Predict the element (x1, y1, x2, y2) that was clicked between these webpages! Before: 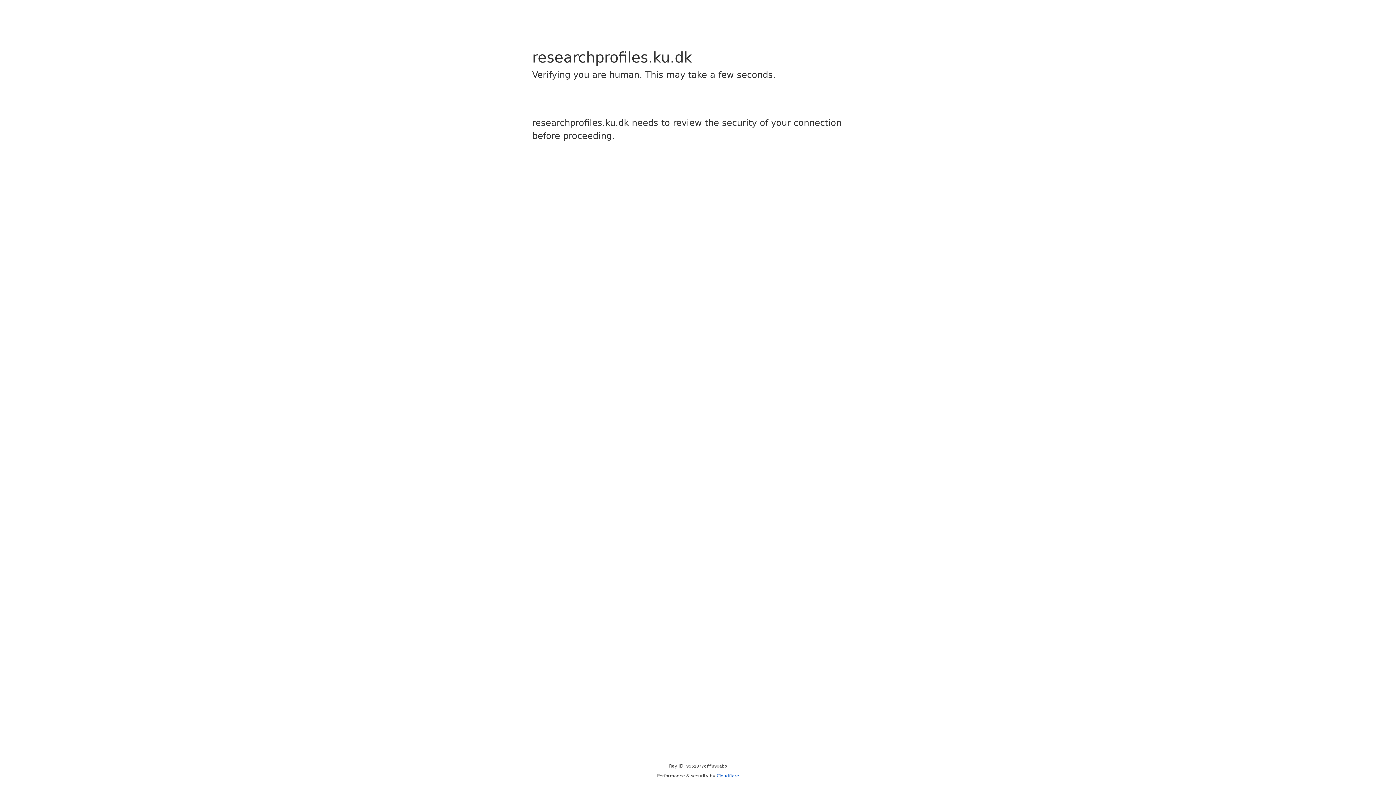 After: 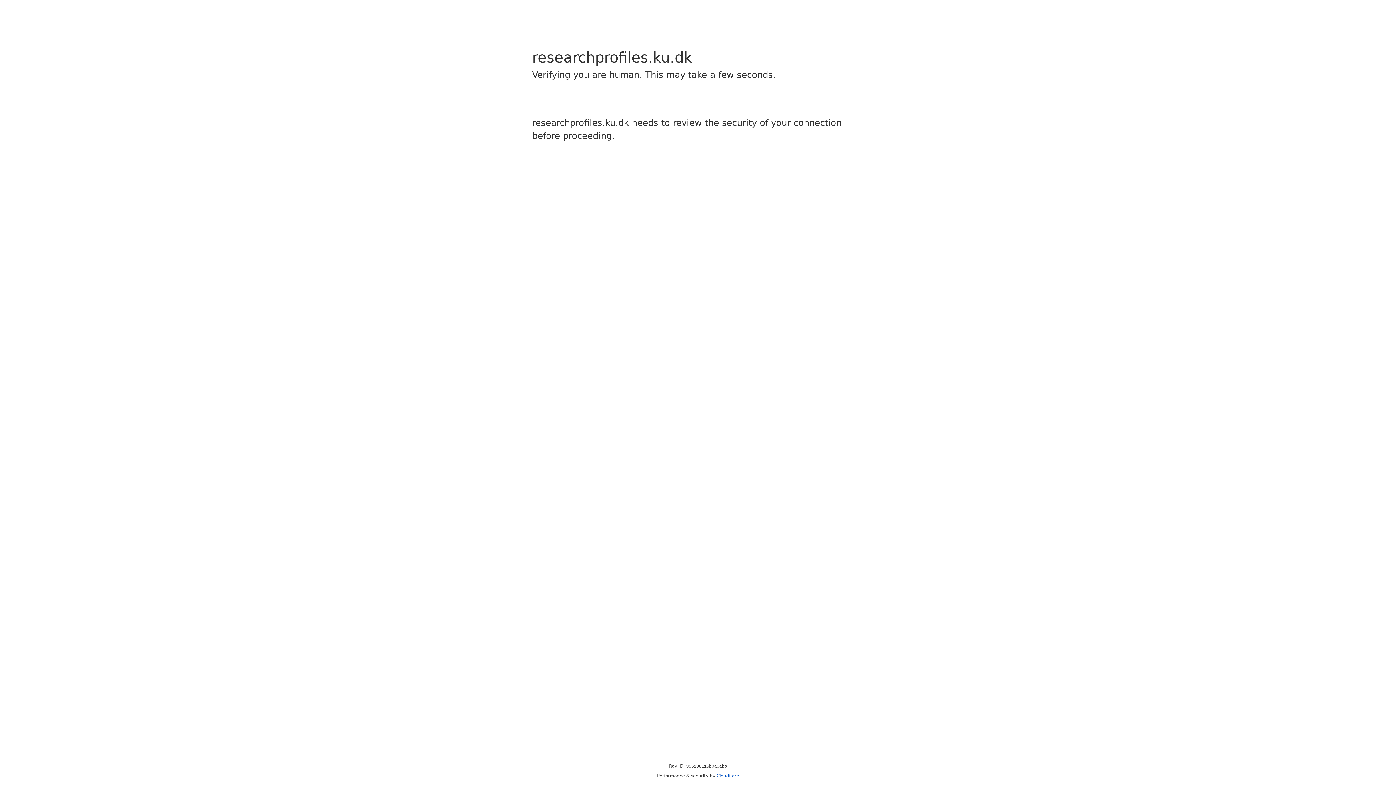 Action: label: Cloudflare bbox: (716, 773, 739, 778)